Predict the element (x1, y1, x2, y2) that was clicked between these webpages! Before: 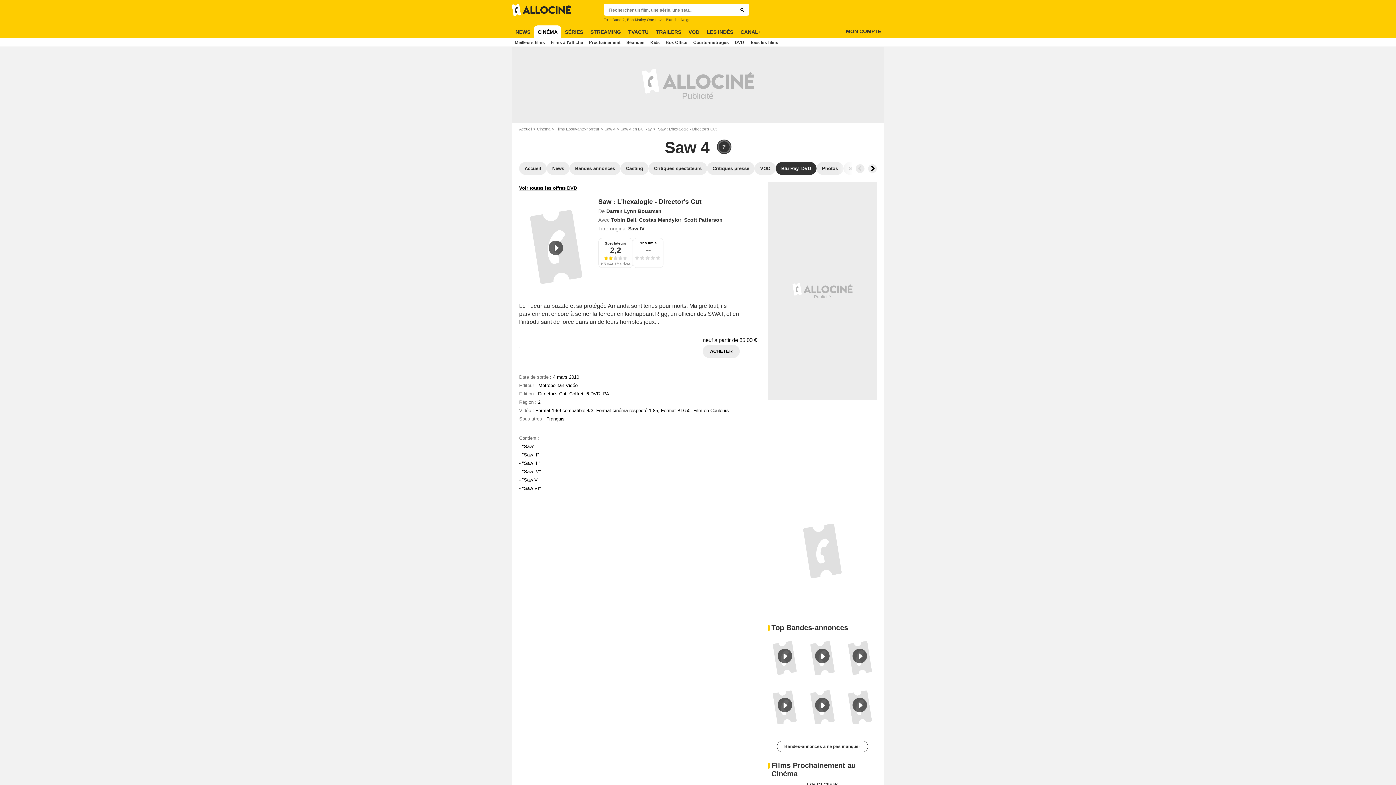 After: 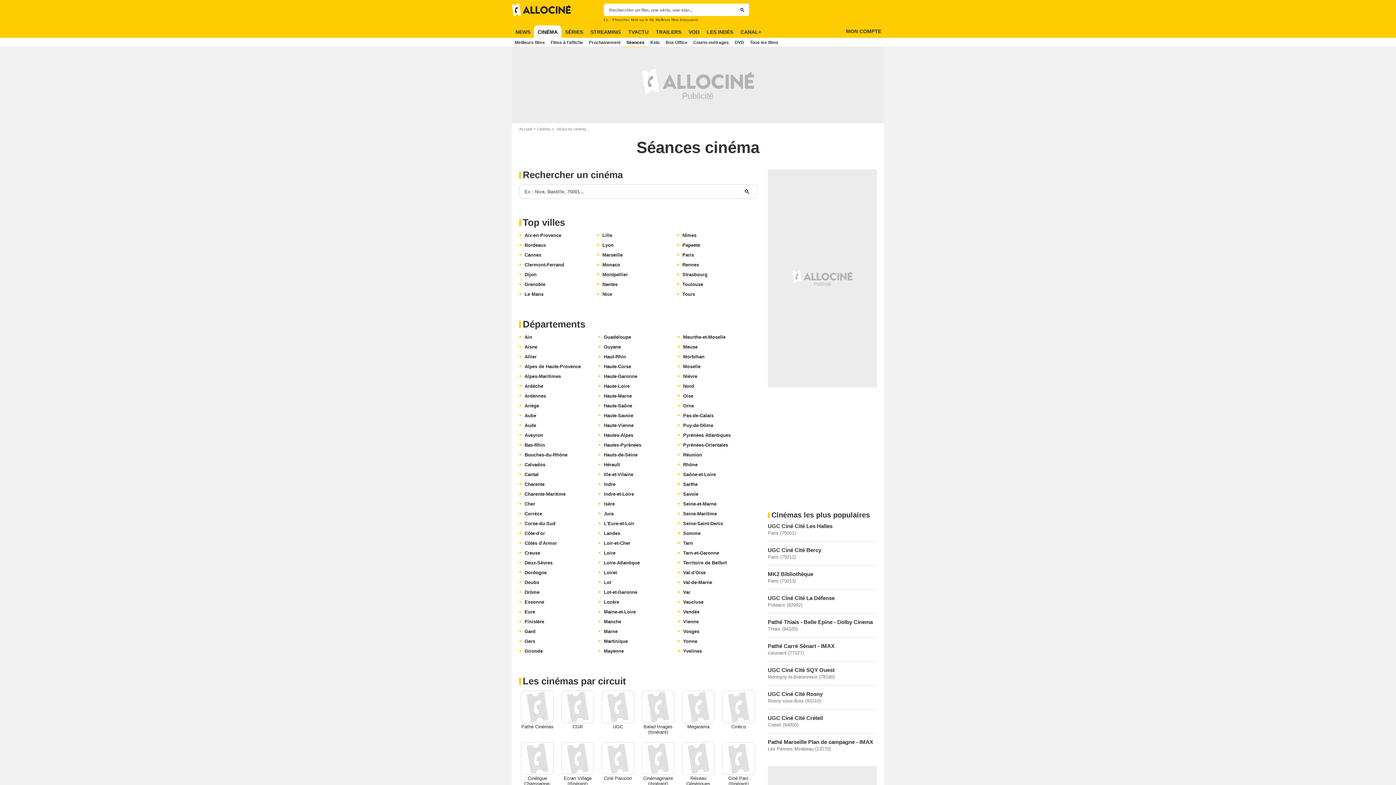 Action: label: Séances bbox: (623, 37, 647, 46)